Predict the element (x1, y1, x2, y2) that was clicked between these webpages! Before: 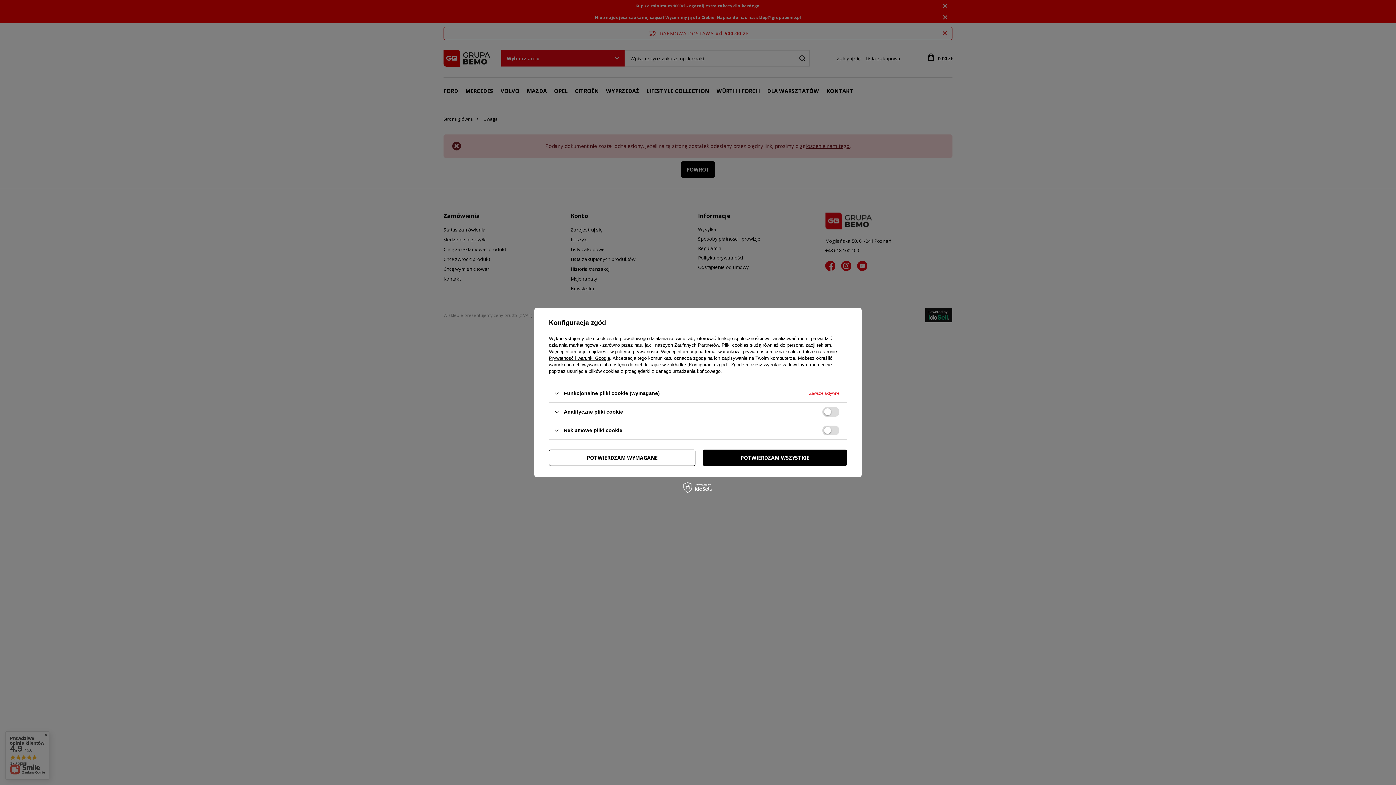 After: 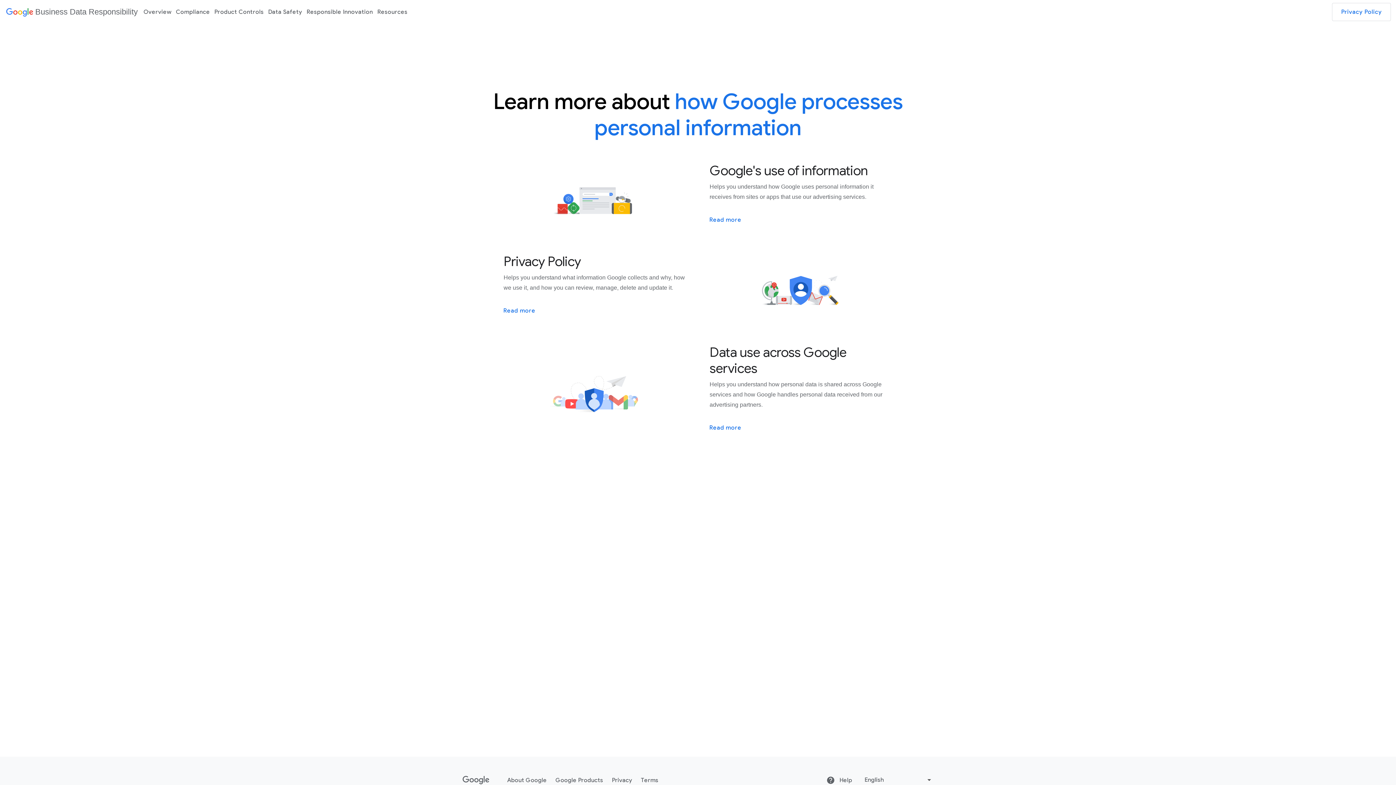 Action: bbox: (549, 355, 610, 361) label: Prywatność i warunki Google